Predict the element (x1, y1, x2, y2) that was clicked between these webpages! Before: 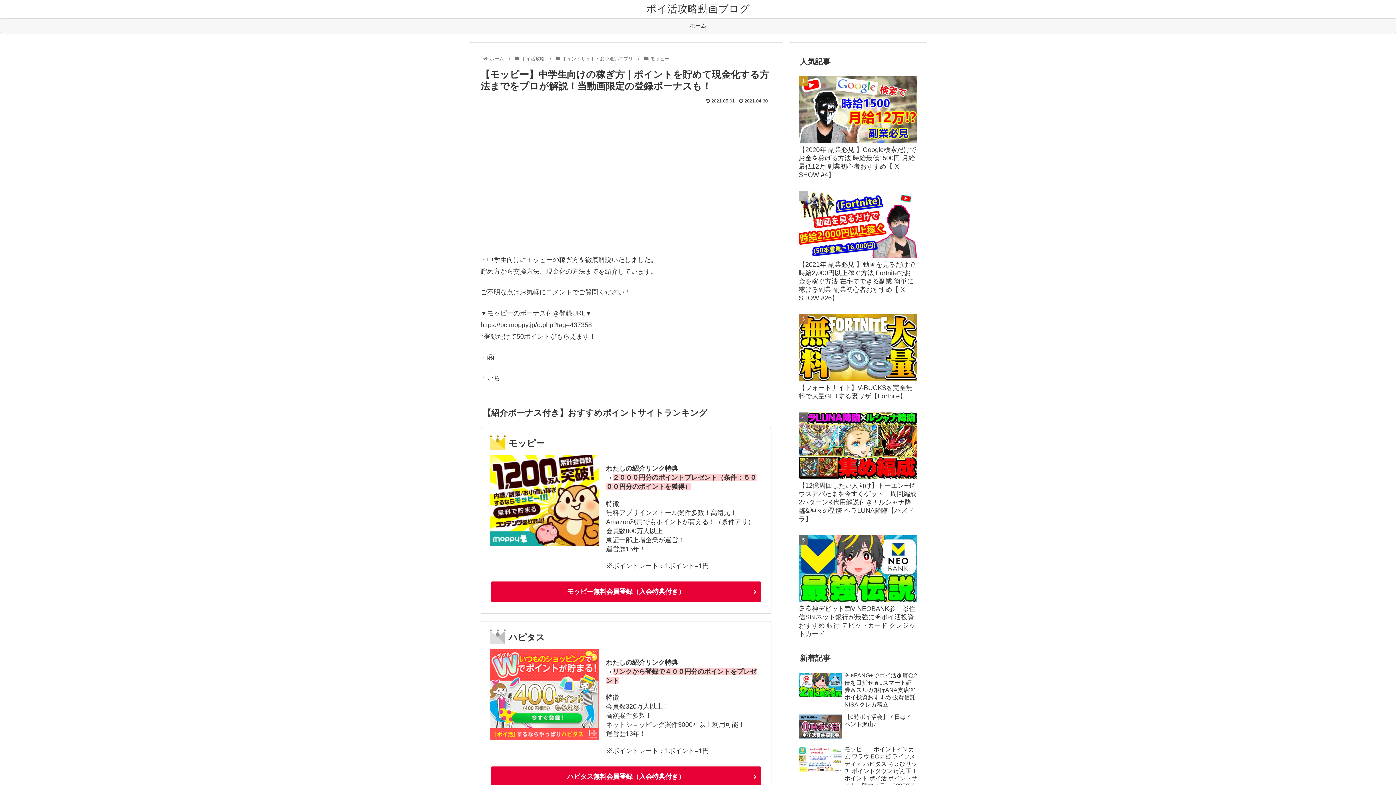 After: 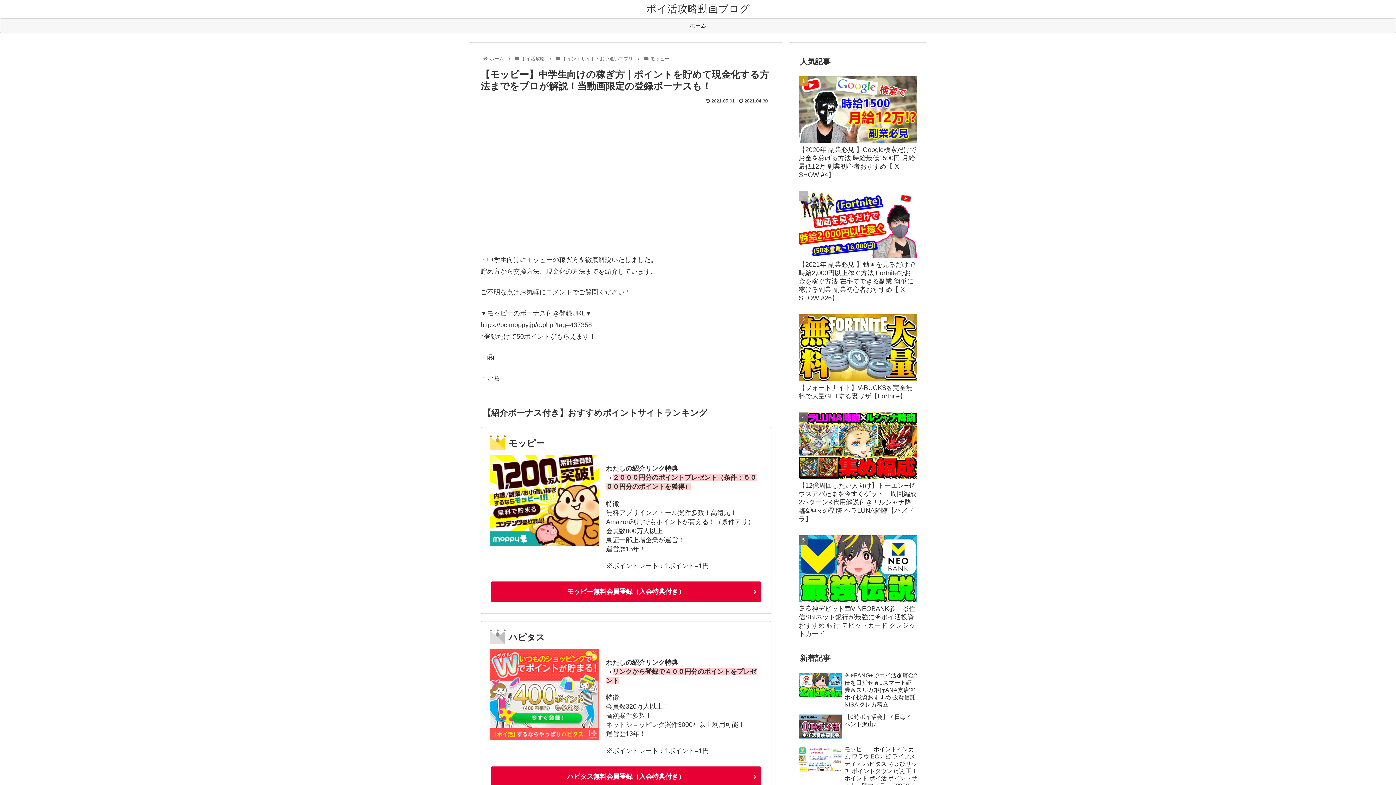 Action: bbox: (489, 540, 598, 547)